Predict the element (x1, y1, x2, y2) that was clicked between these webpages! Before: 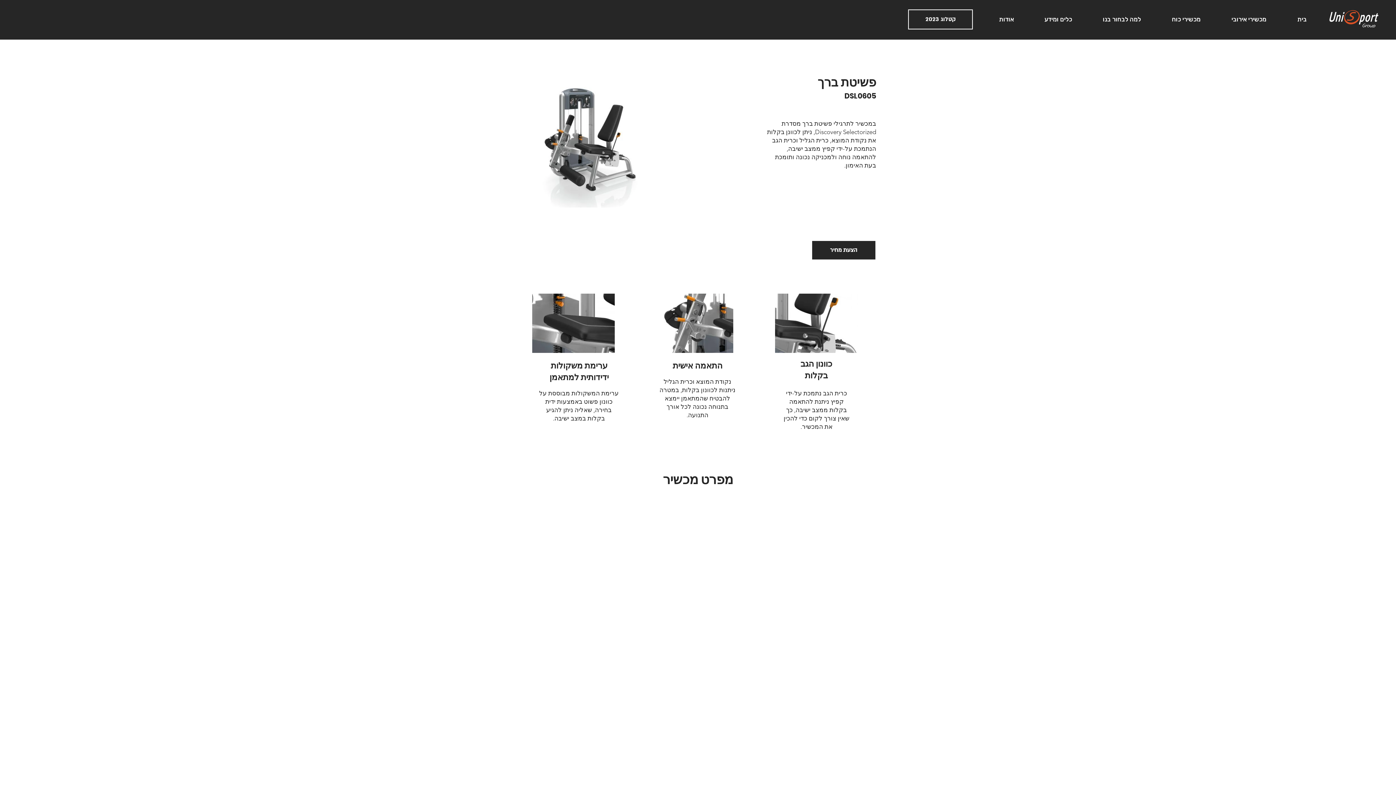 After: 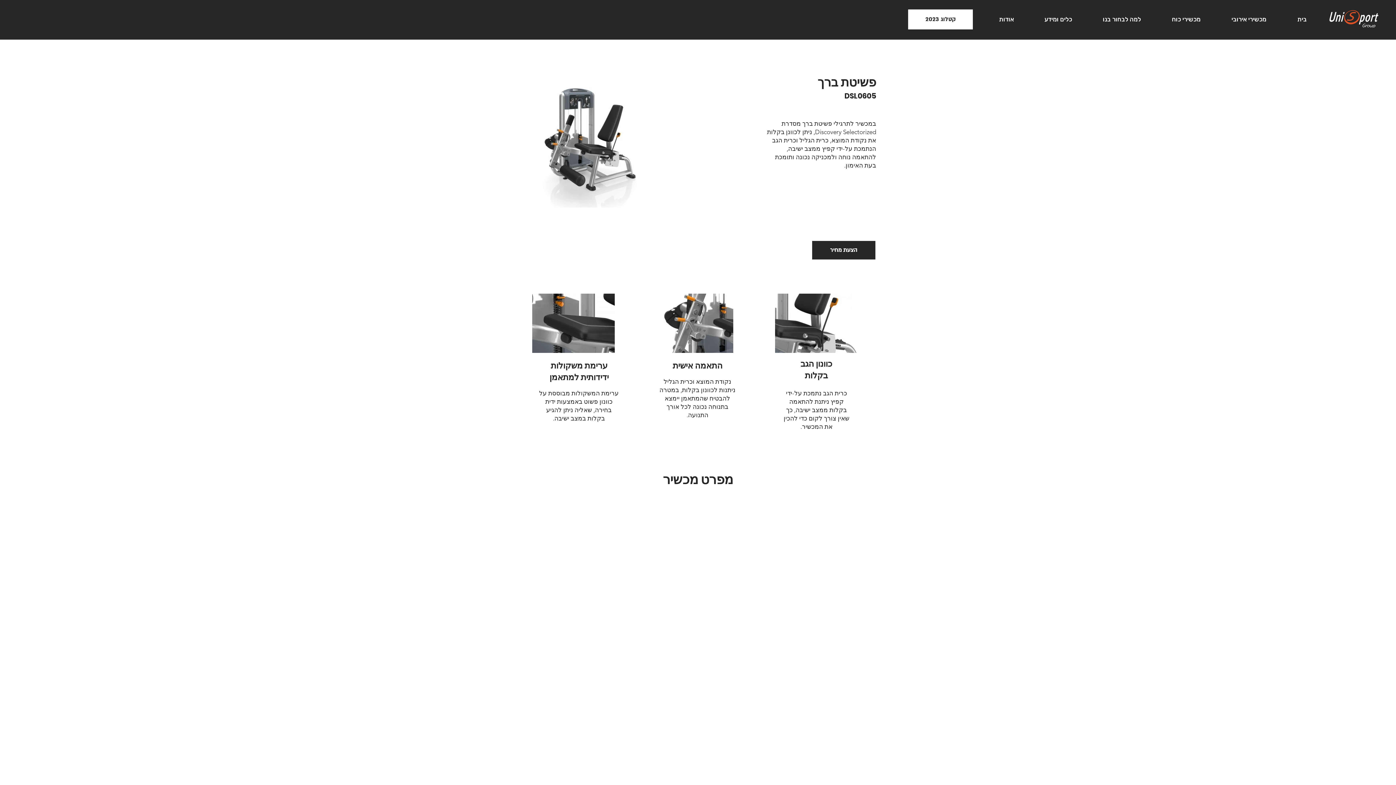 Action: label: קטלוג 2023 bbox: (908, 9, 973, 29)